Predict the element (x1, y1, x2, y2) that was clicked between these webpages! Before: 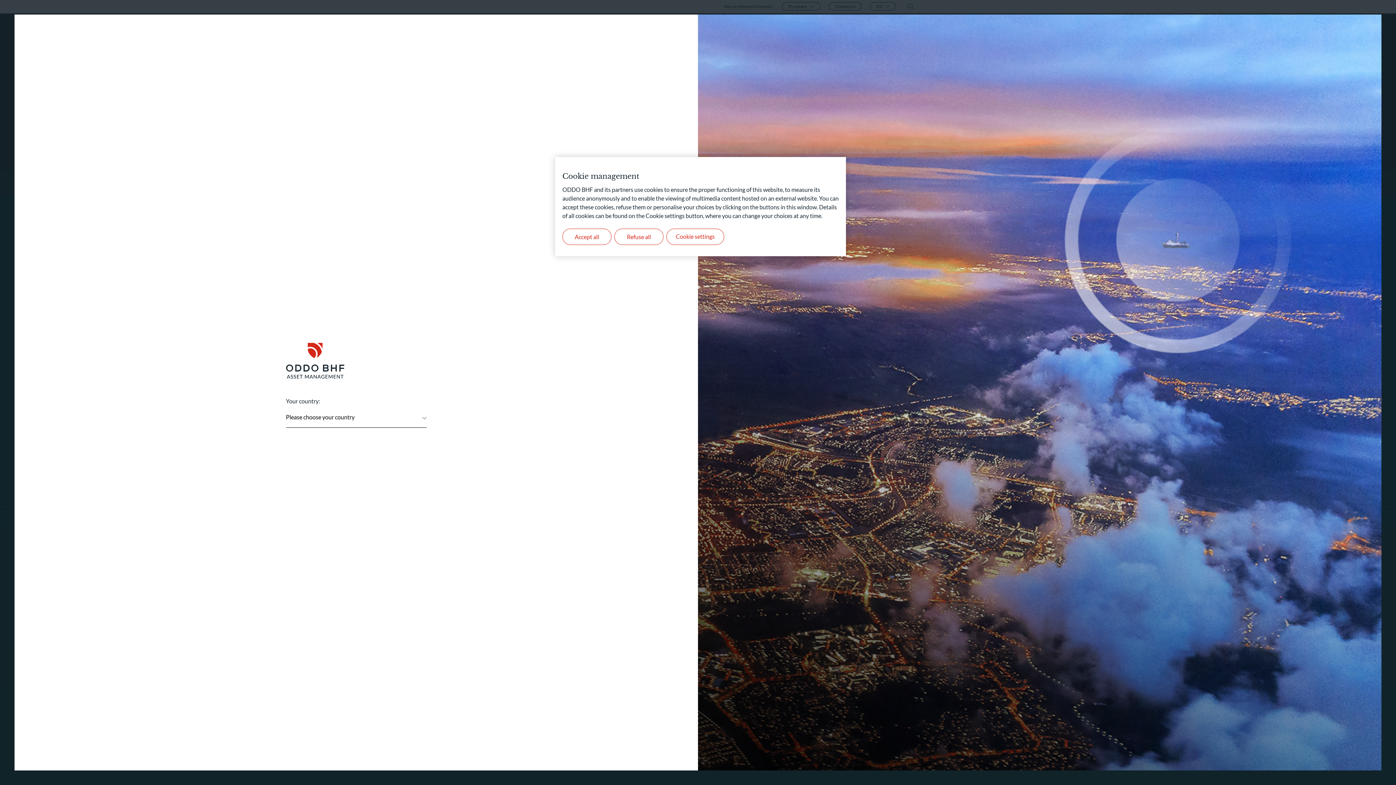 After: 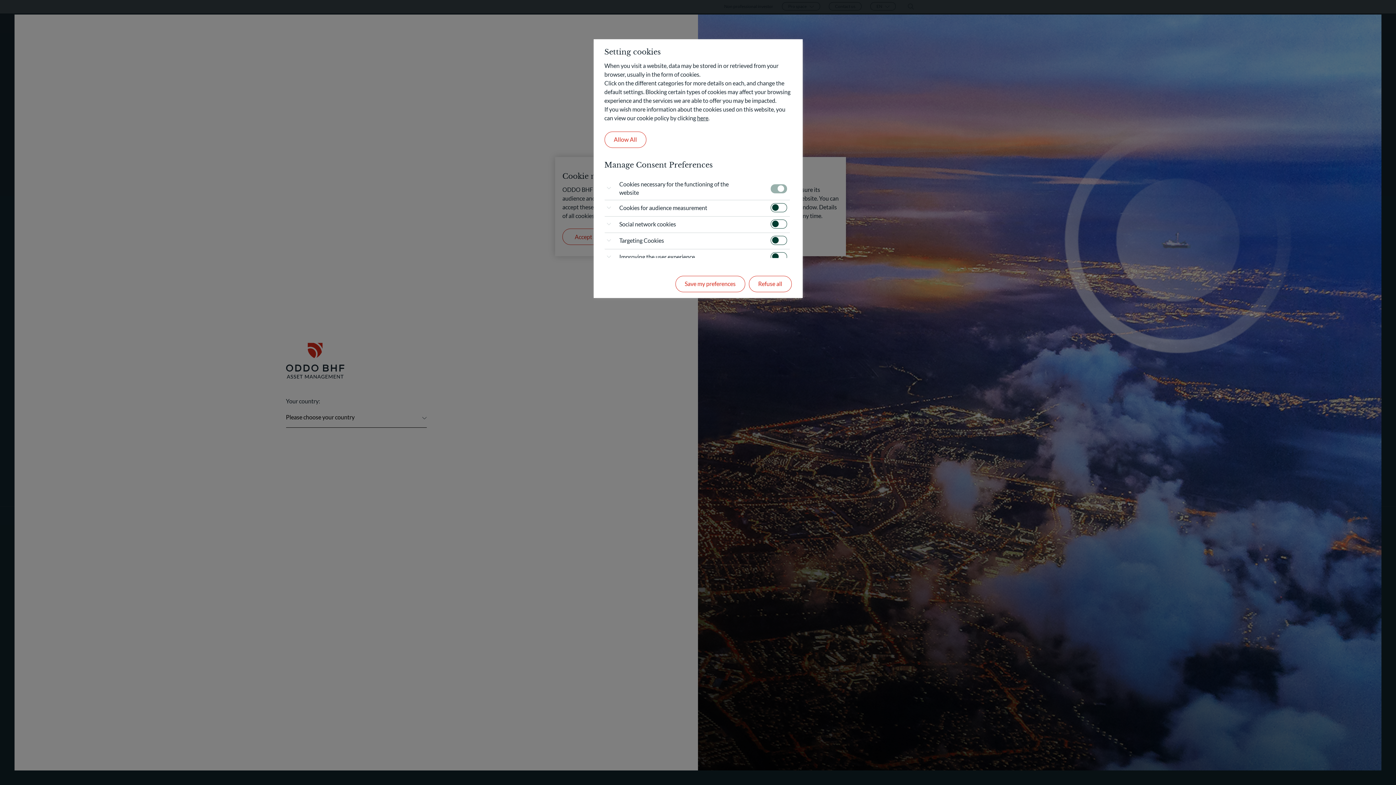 Action: bbox: (666, 228, 724, 245) label: Cookie settings